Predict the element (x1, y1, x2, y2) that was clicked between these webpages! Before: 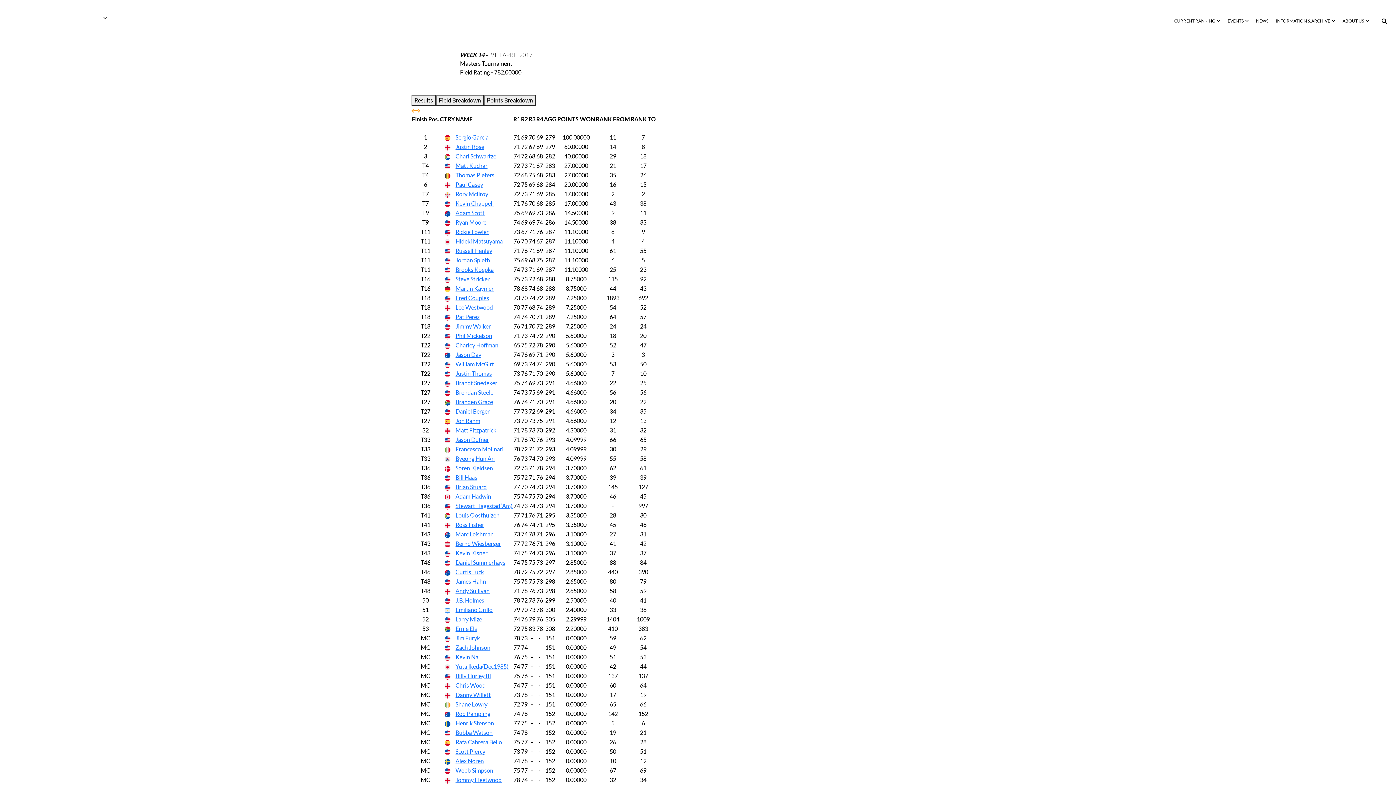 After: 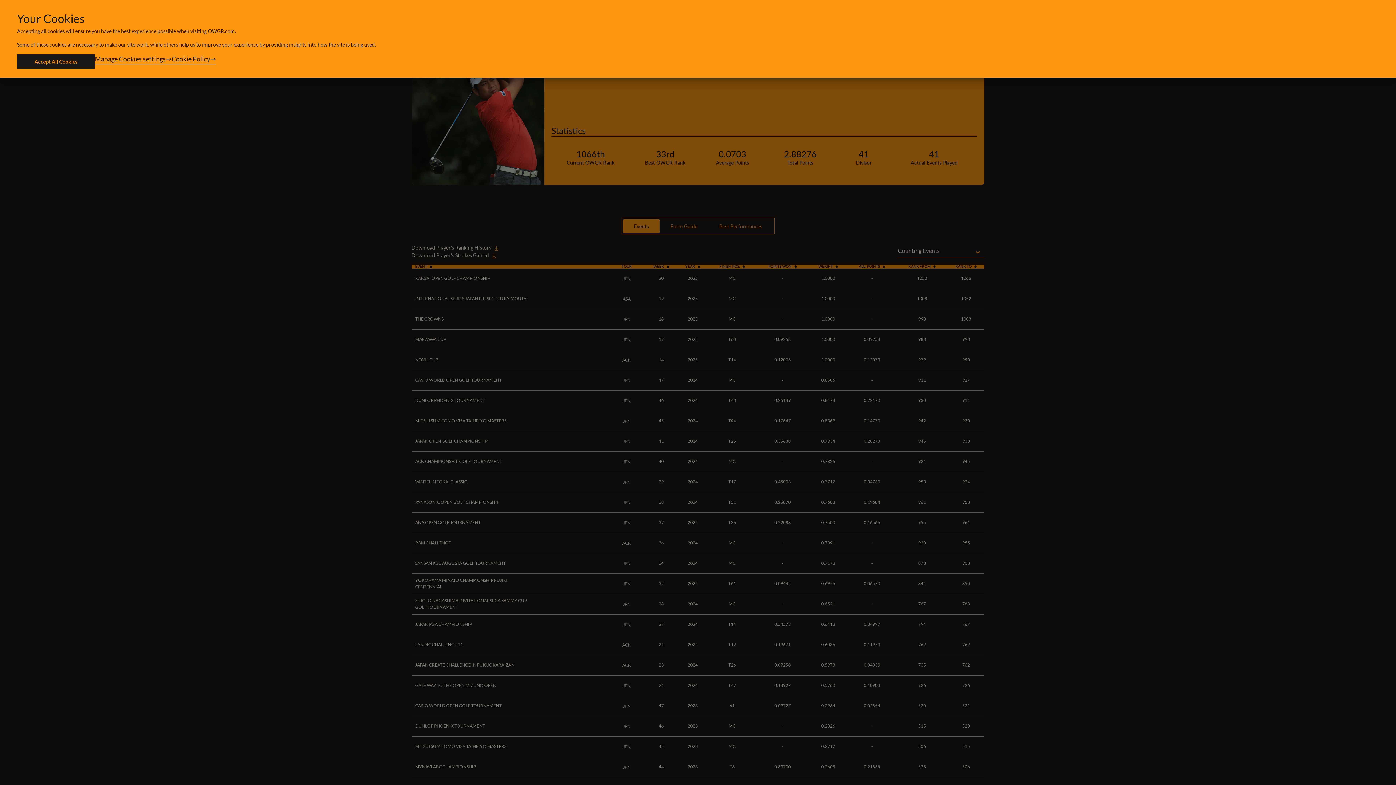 Action: bbox: (455, 662, 512, 671) label: Yuta Ikeda(Dec1985)